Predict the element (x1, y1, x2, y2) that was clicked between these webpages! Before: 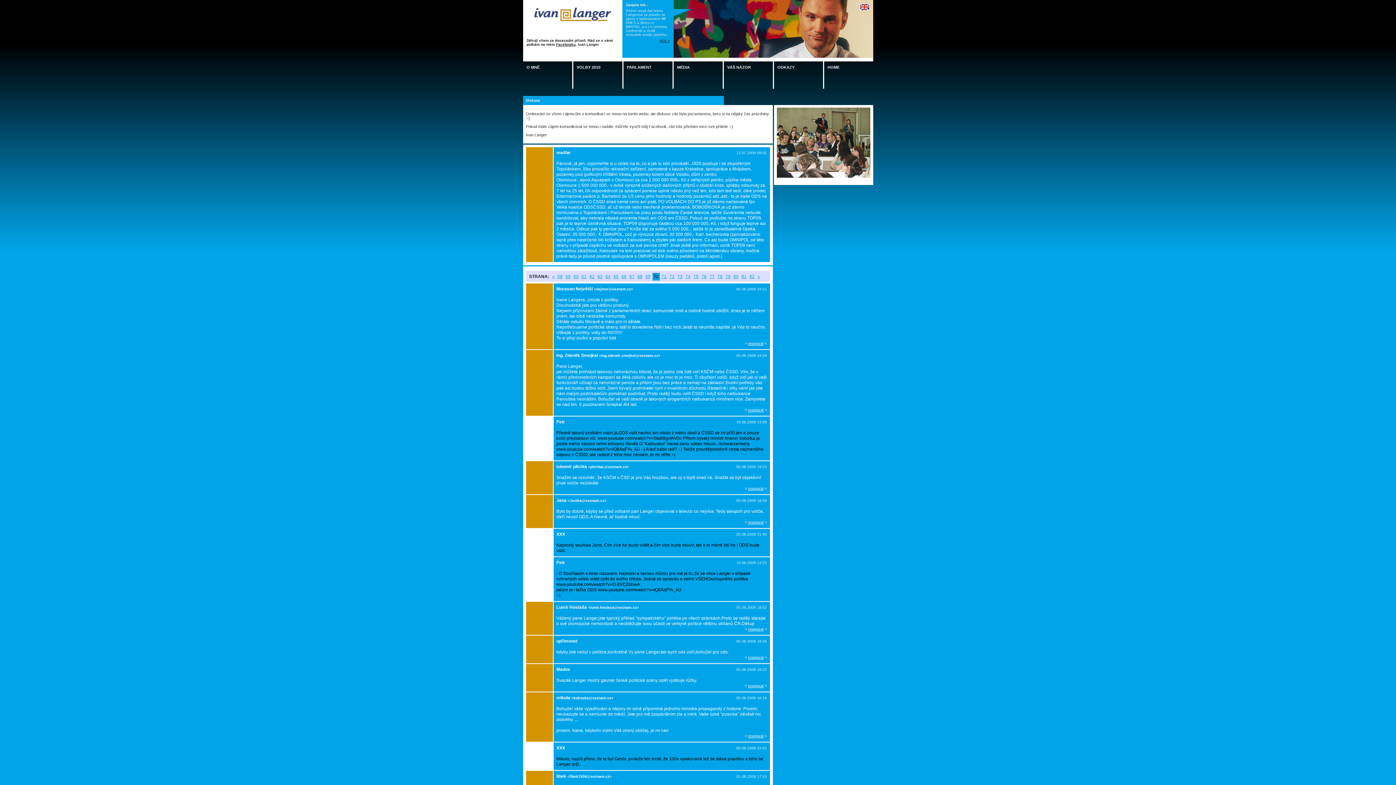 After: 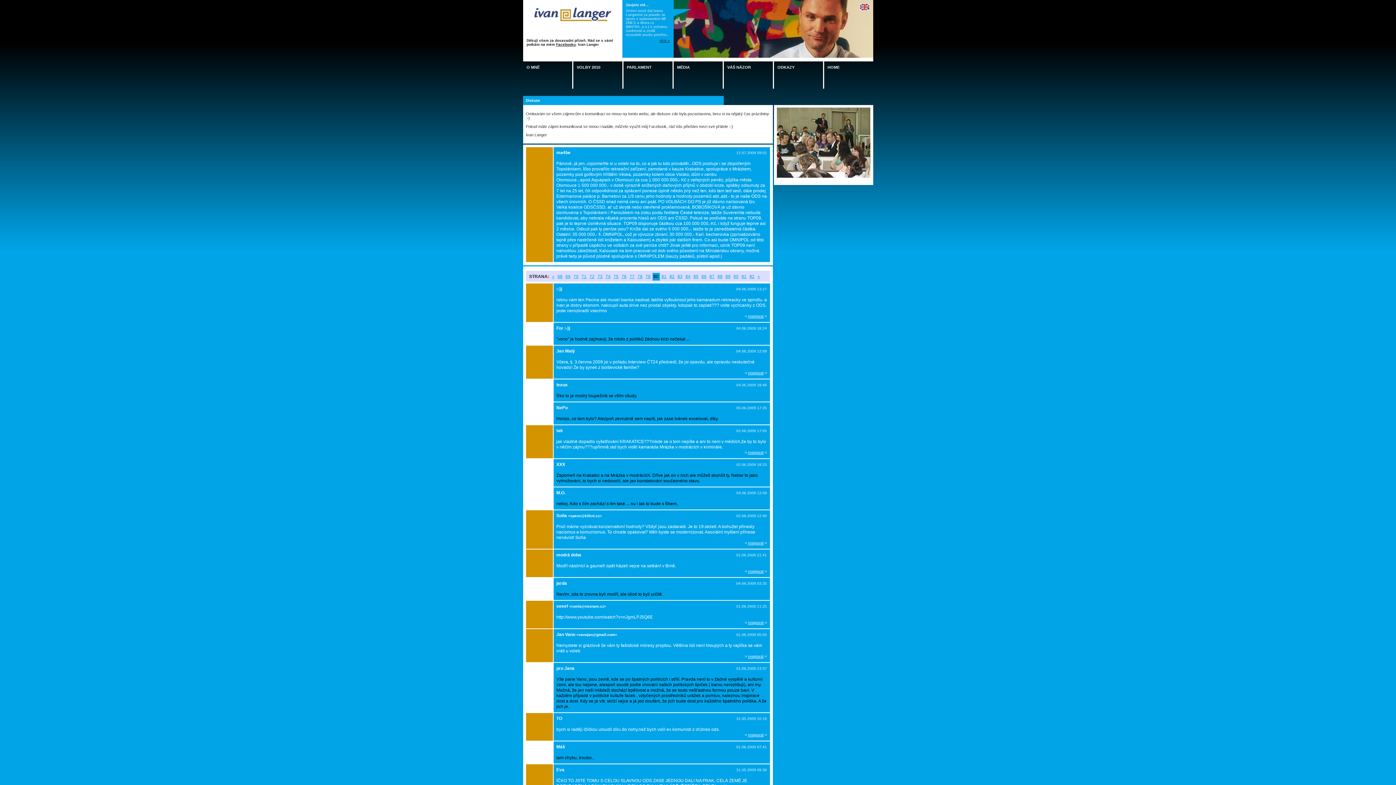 Action: label: 80 bbox: (732, 273, 739, 280)